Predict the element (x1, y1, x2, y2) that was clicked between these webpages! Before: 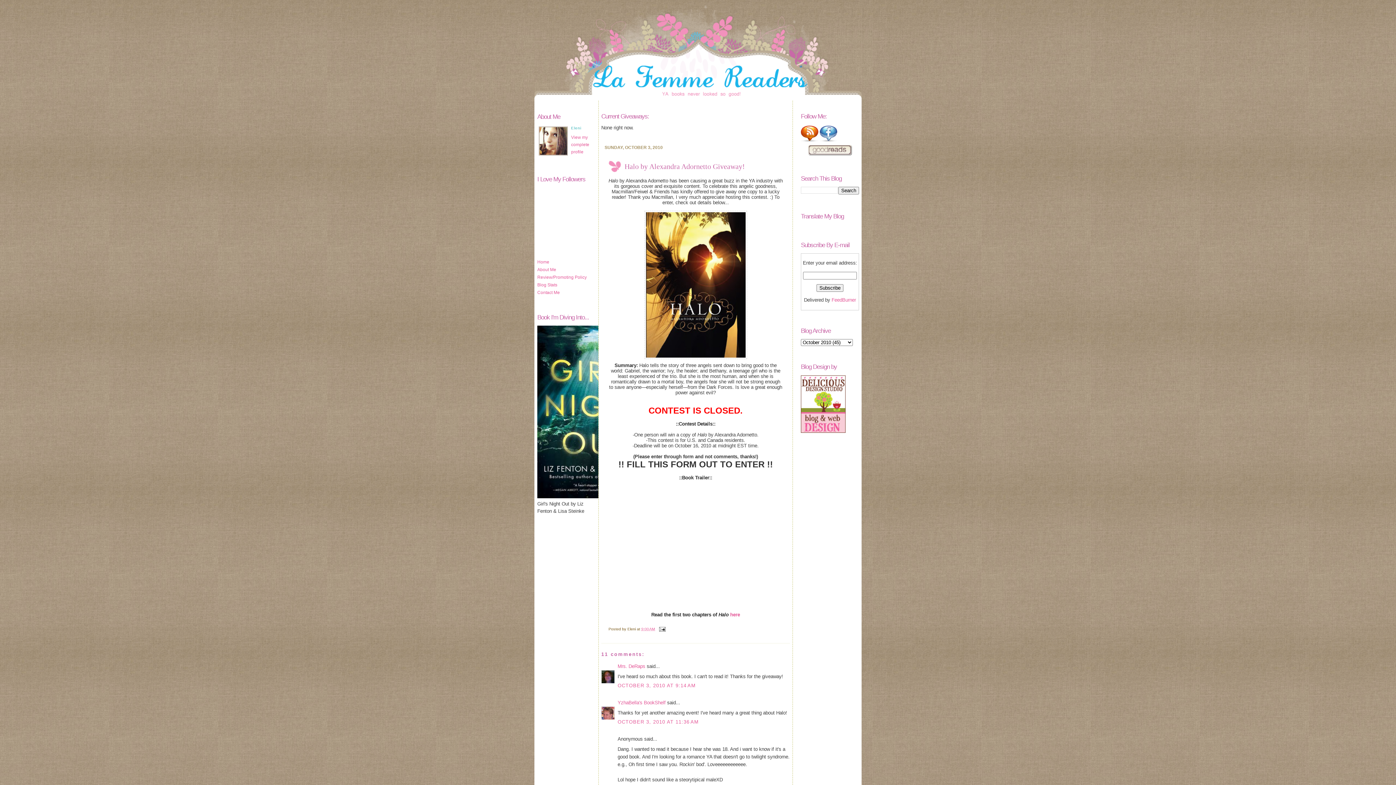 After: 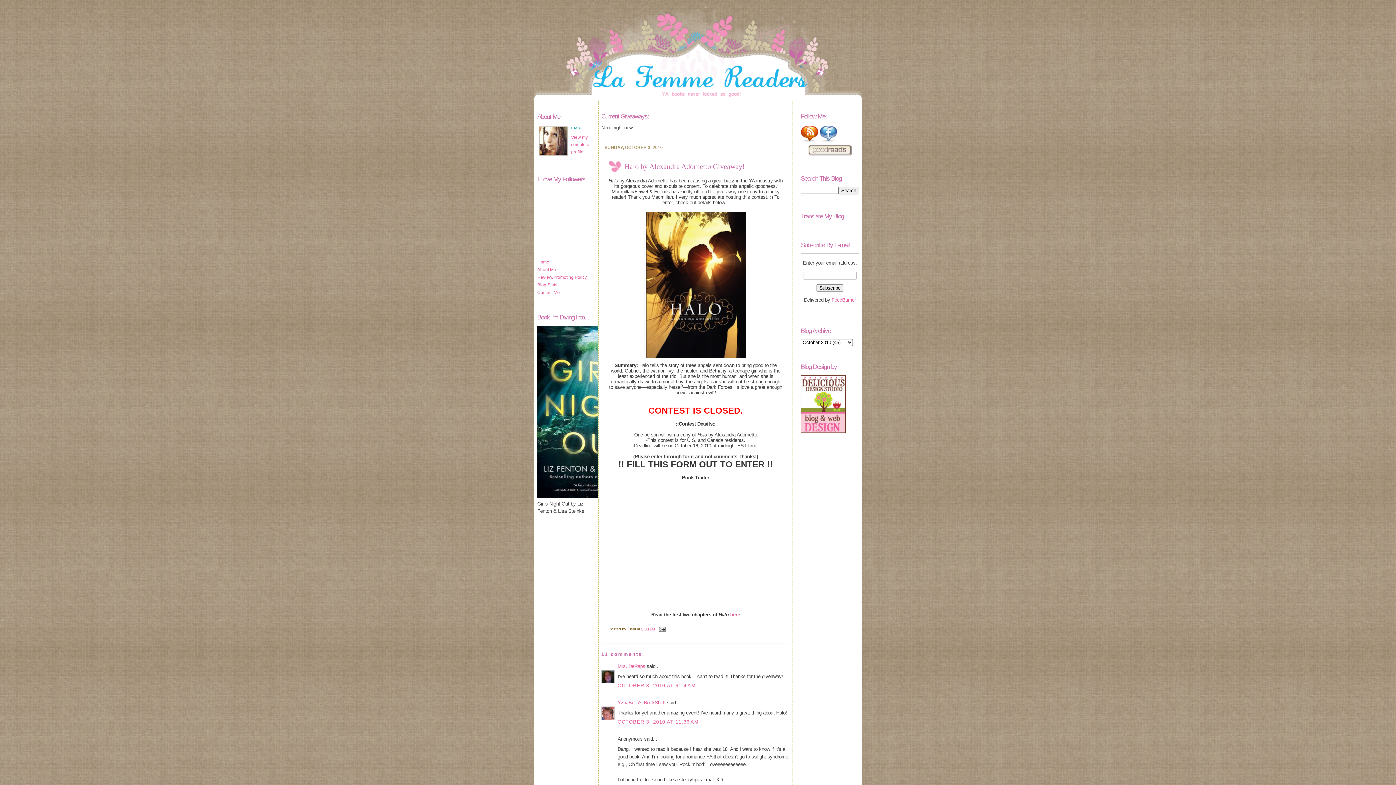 Action: bbox: (820, 137, 837, 143)